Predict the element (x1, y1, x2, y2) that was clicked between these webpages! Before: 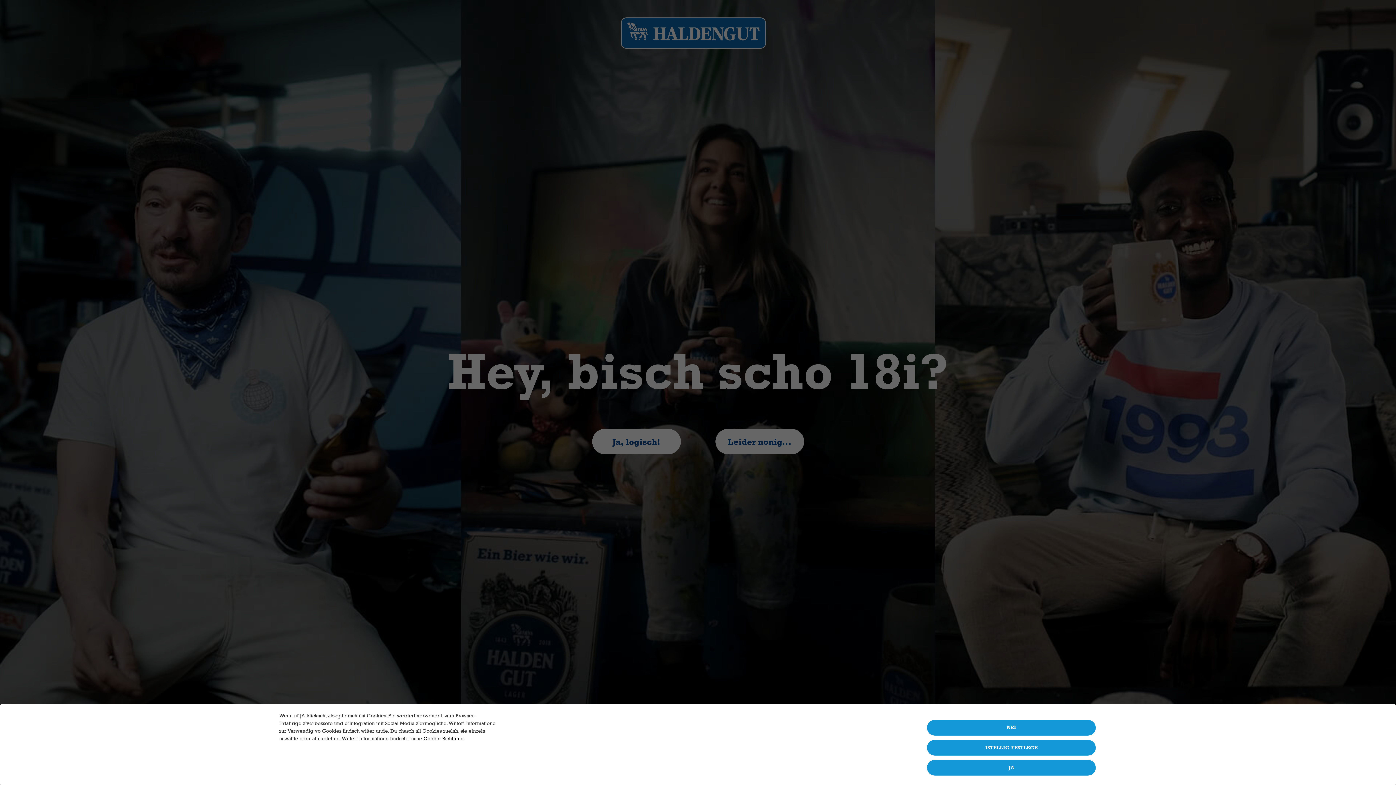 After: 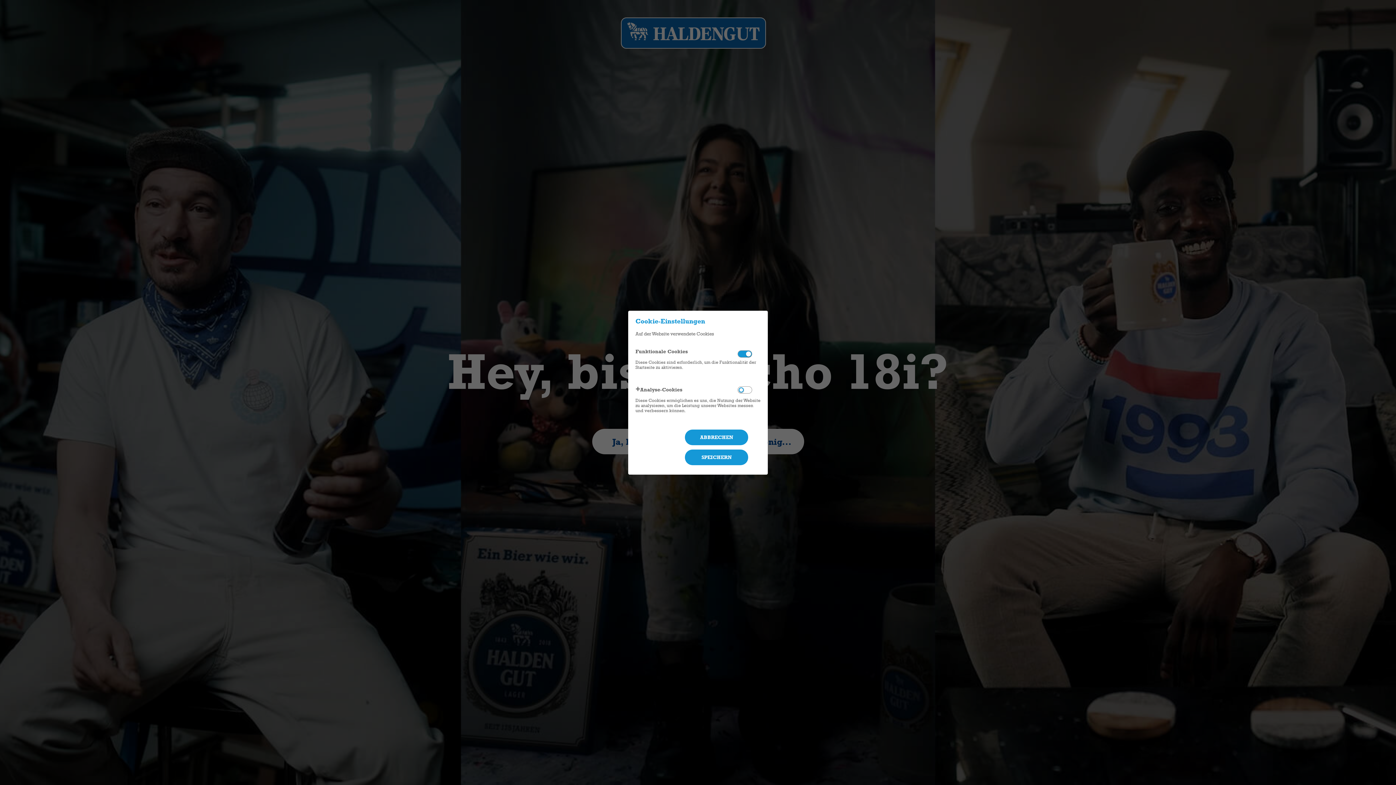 Action: bbox: (927, 740, 1096, 756) label: ISTELLIG FESTLEGE